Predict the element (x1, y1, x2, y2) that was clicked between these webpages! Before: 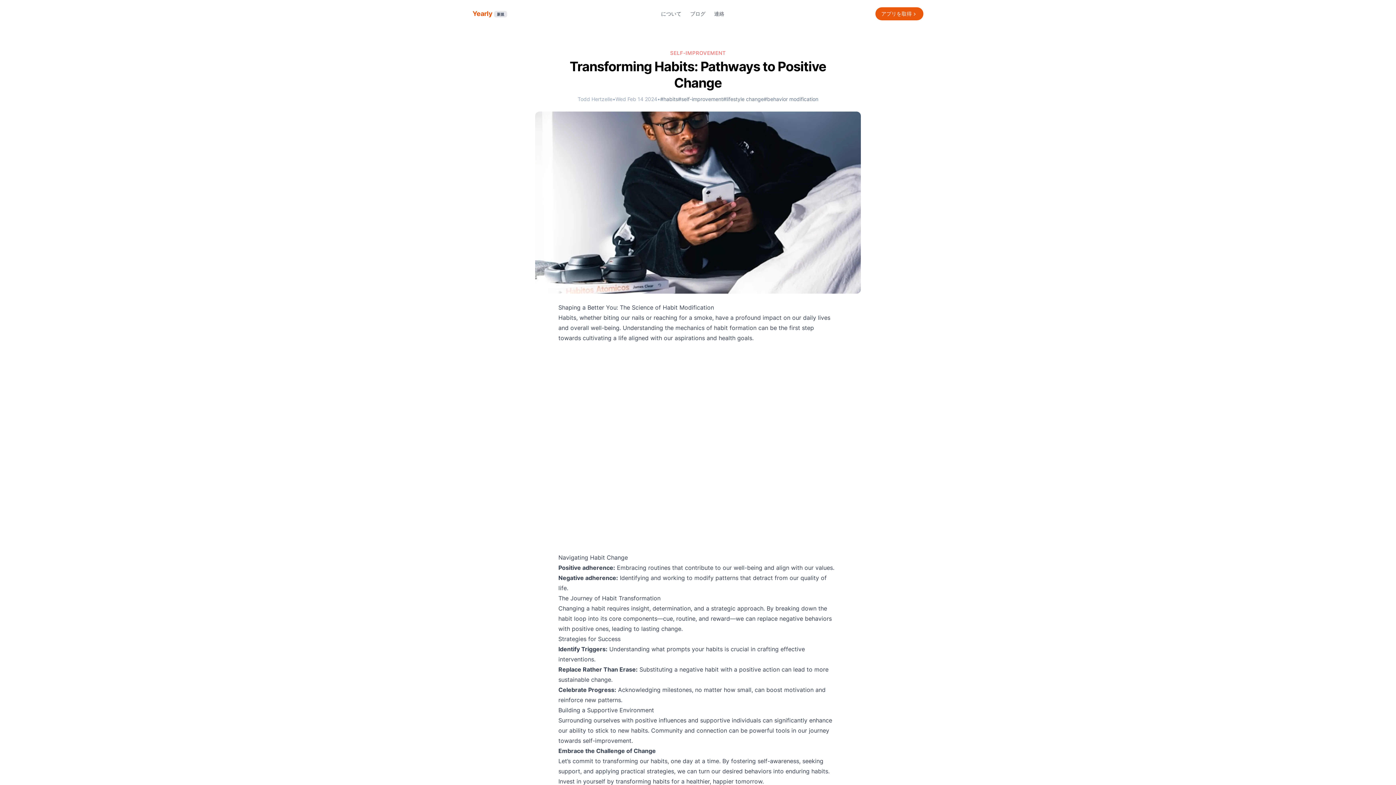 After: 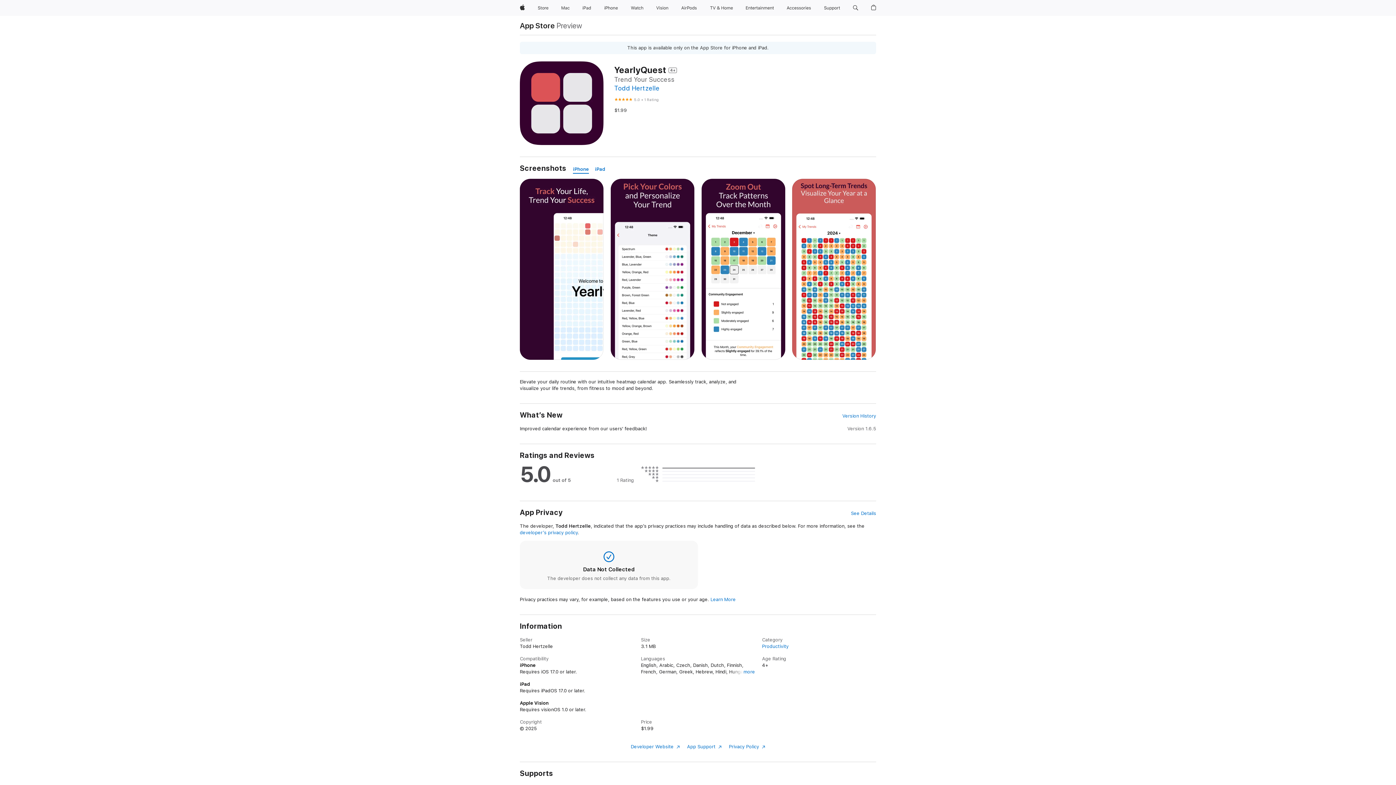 Action: bbox: (875, 7, 923, 20) label: アプリを取得